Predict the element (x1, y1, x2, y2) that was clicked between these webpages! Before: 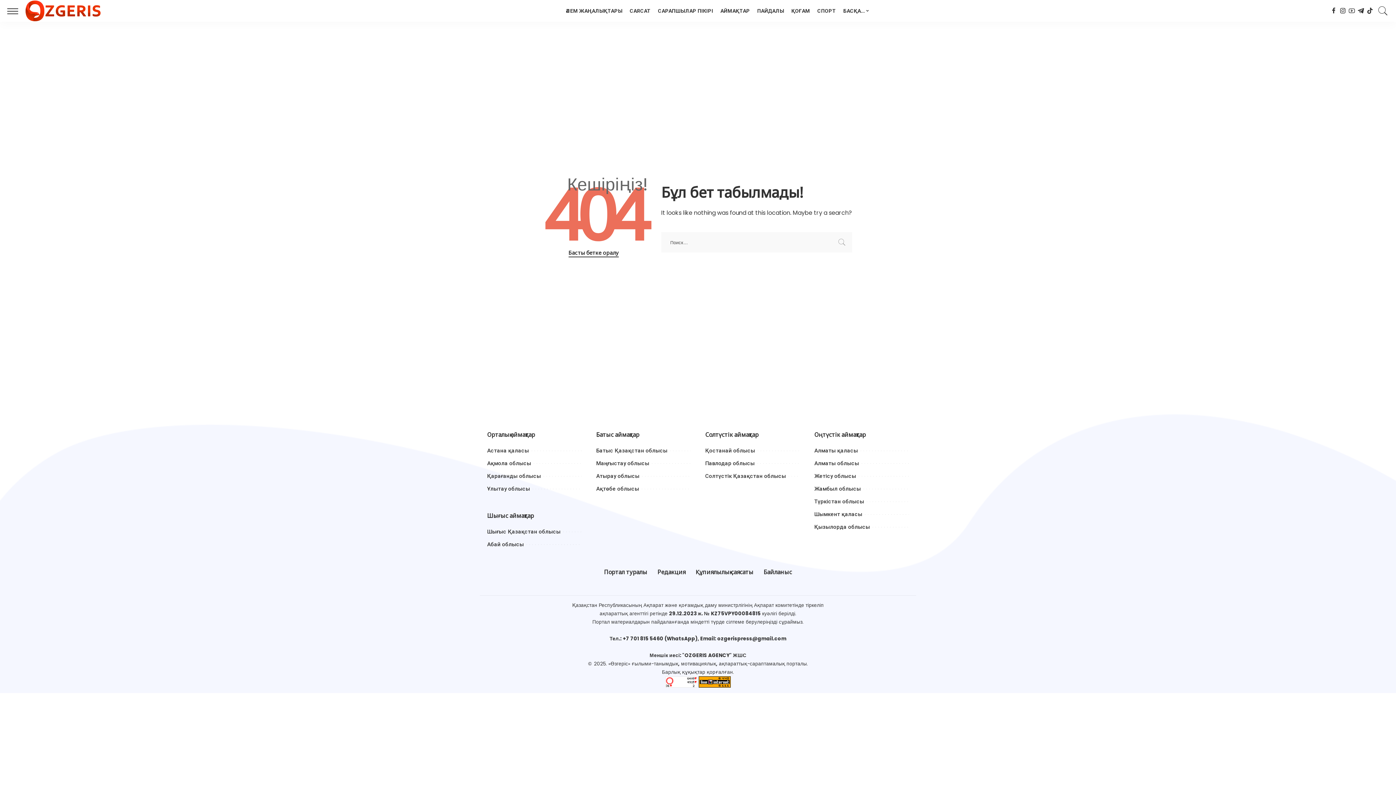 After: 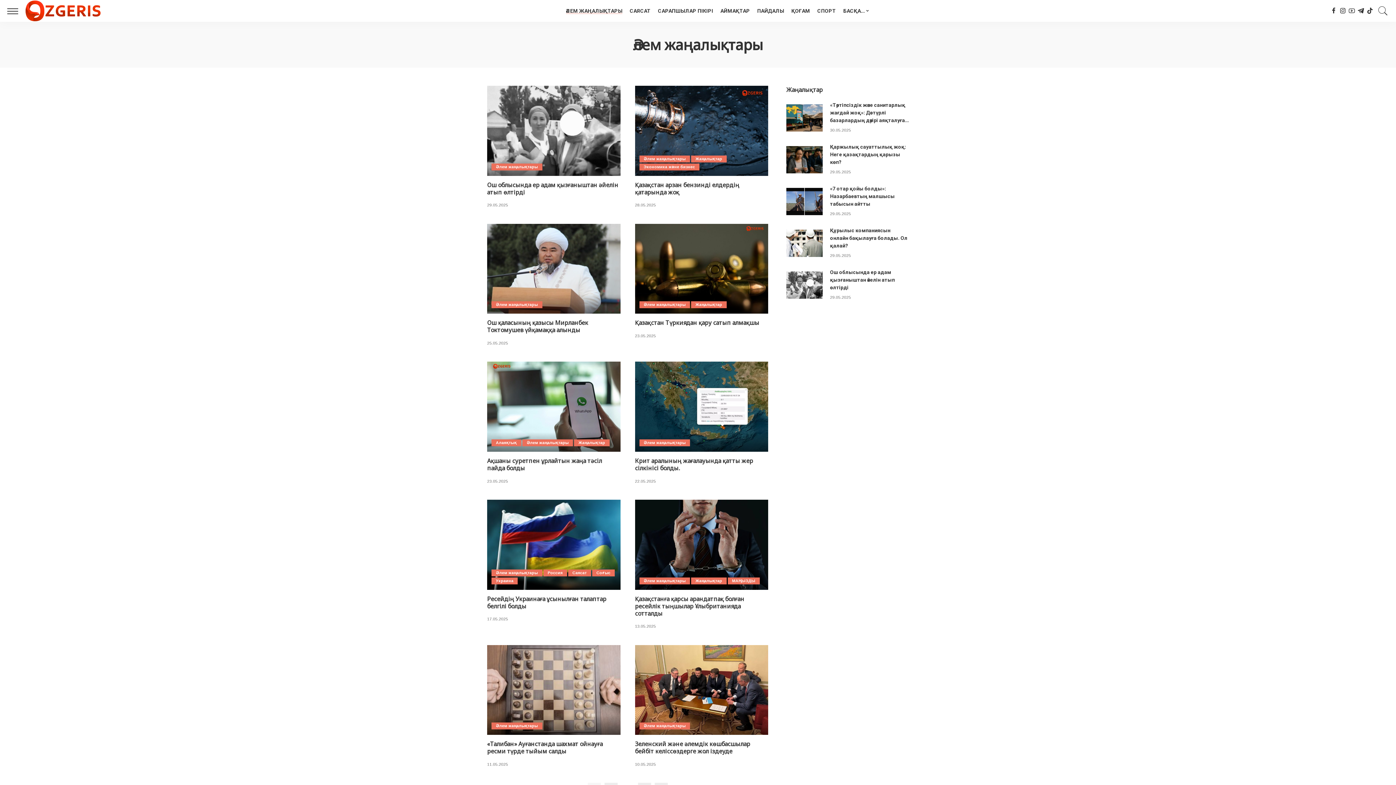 Action: bbox: (562, 0, 626, 21) label: ӘЛЕМ ЖАҢАЛЫҚТАРЫ